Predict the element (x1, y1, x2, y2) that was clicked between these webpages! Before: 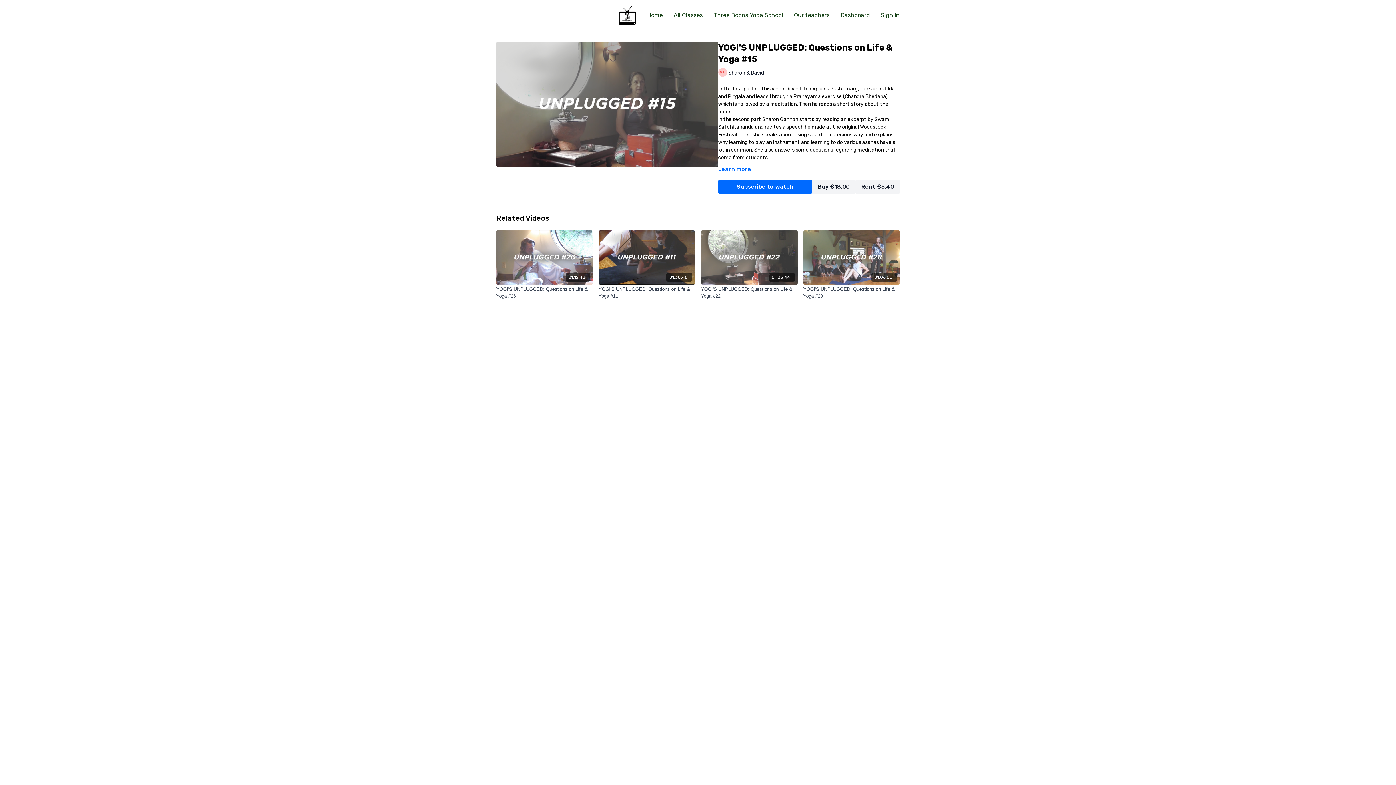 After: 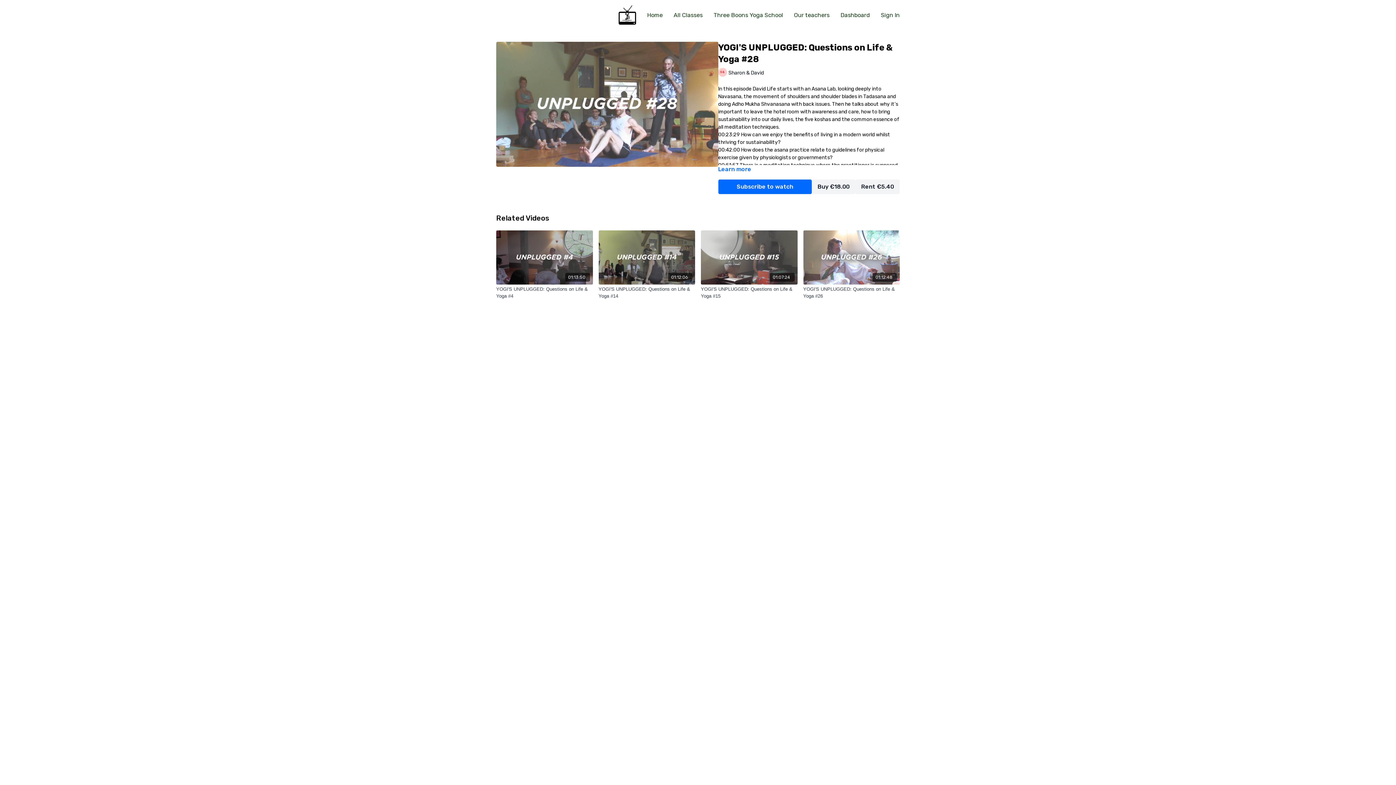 Action: label: 01:06:00 bbox: (803, 230, 900, 284)